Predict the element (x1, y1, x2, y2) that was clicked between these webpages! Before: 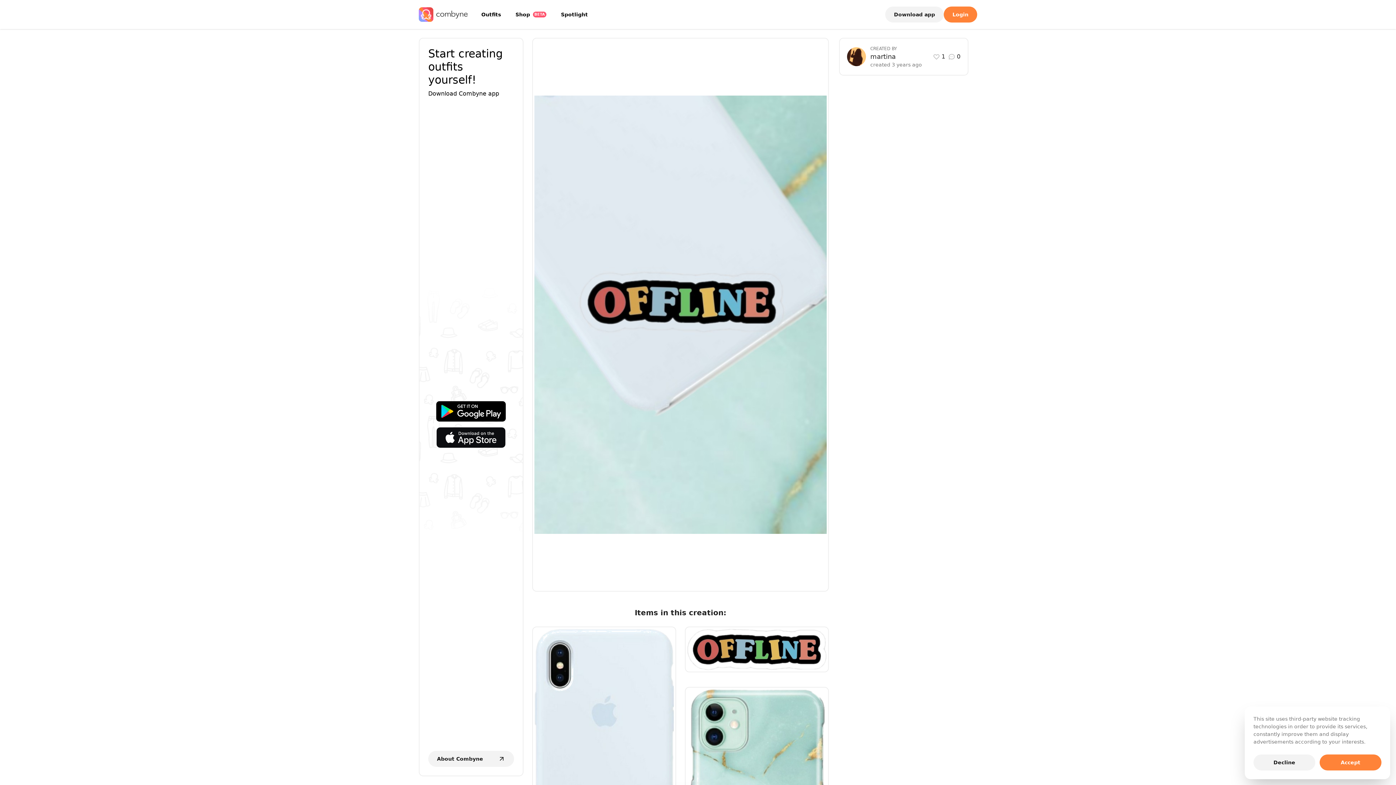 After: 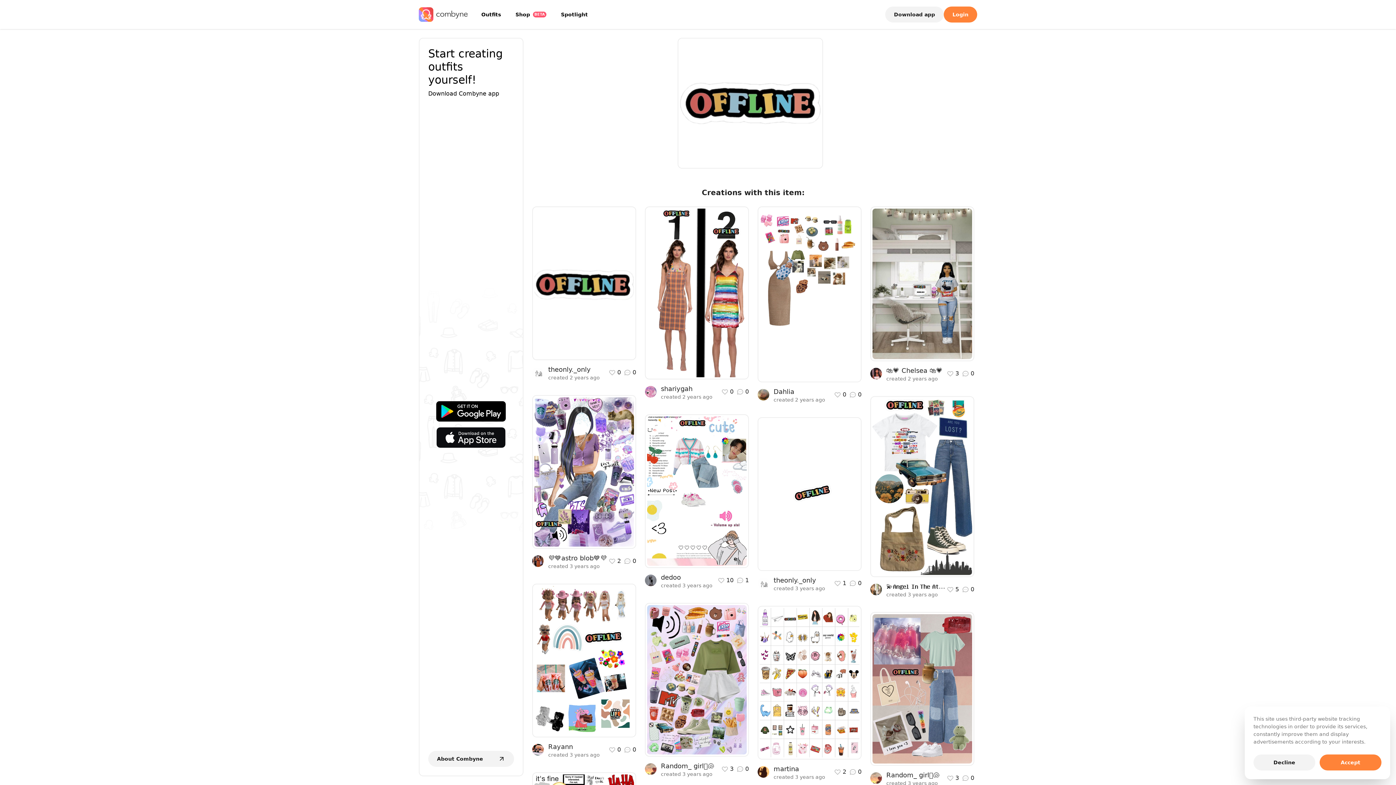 Action: bbox: (687, 629, 826, 670)